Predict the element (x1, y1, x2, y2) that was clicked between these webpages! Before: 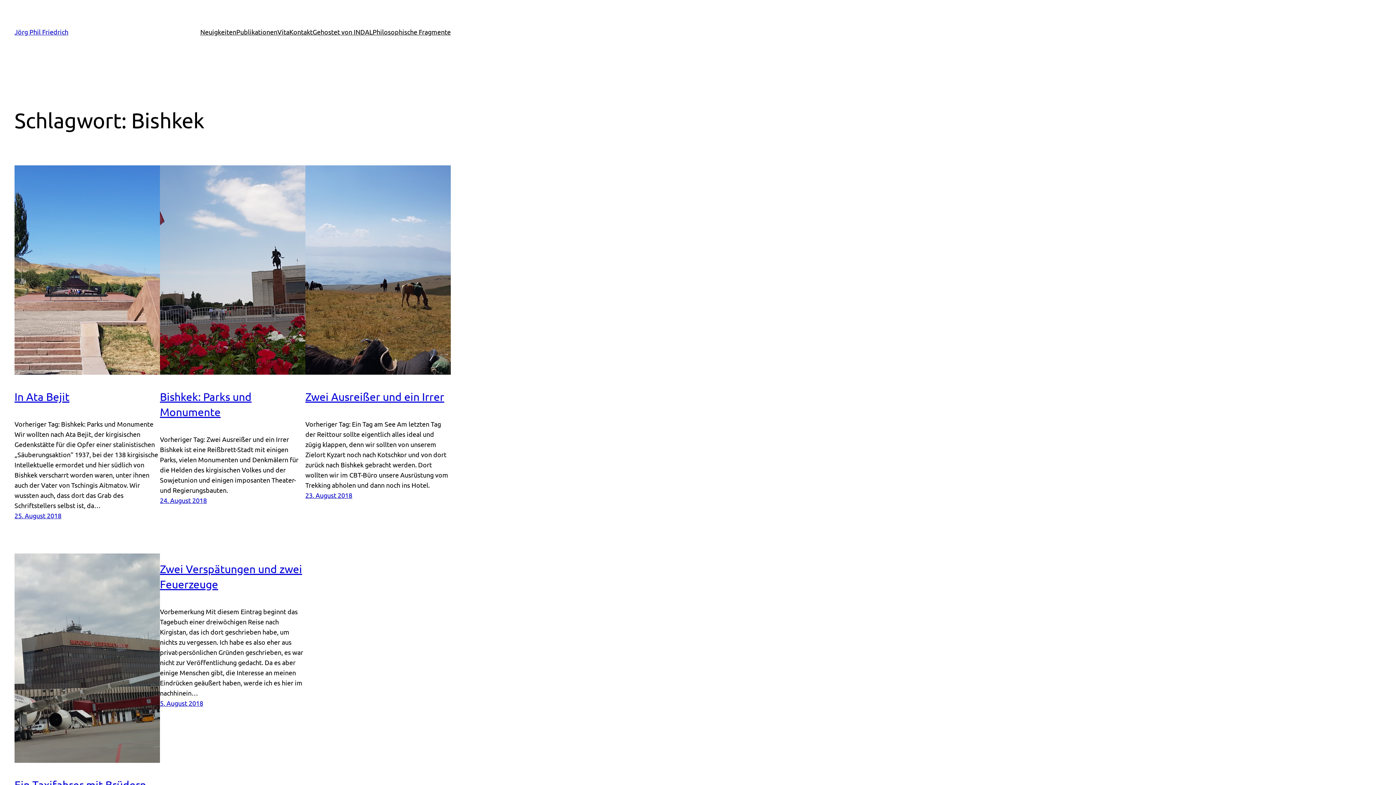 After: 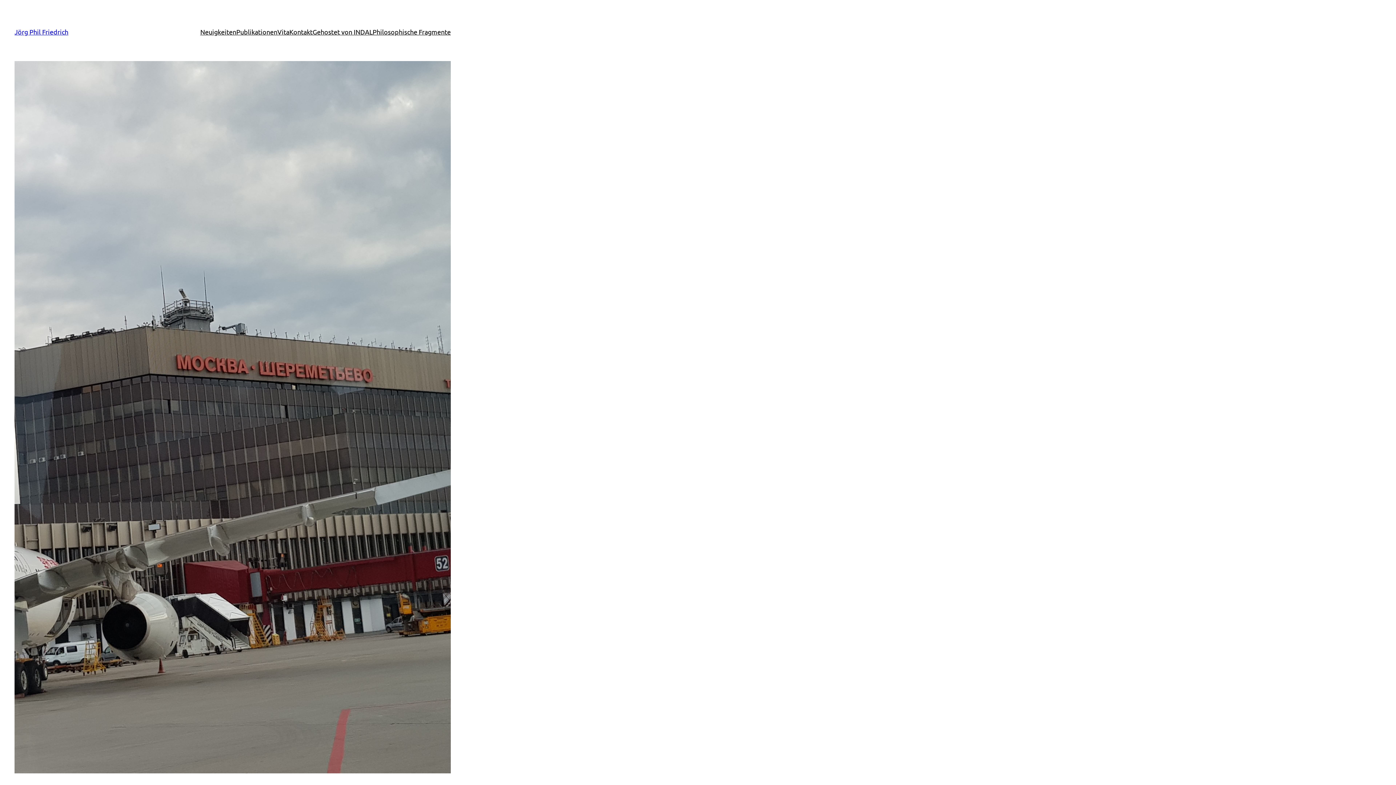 Action: bbox: (14, 778, 146, 791) label: Ein Taxifahrer mit Brüdern